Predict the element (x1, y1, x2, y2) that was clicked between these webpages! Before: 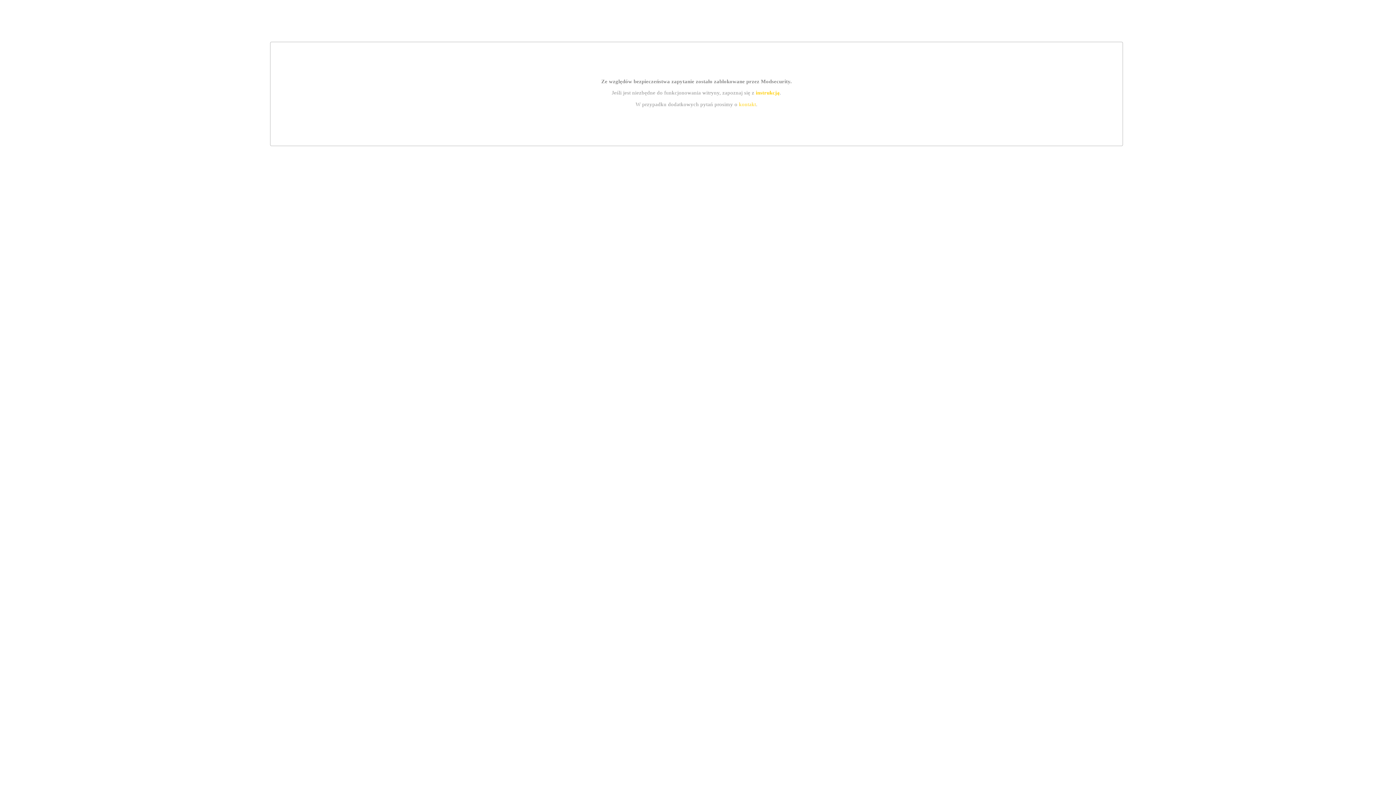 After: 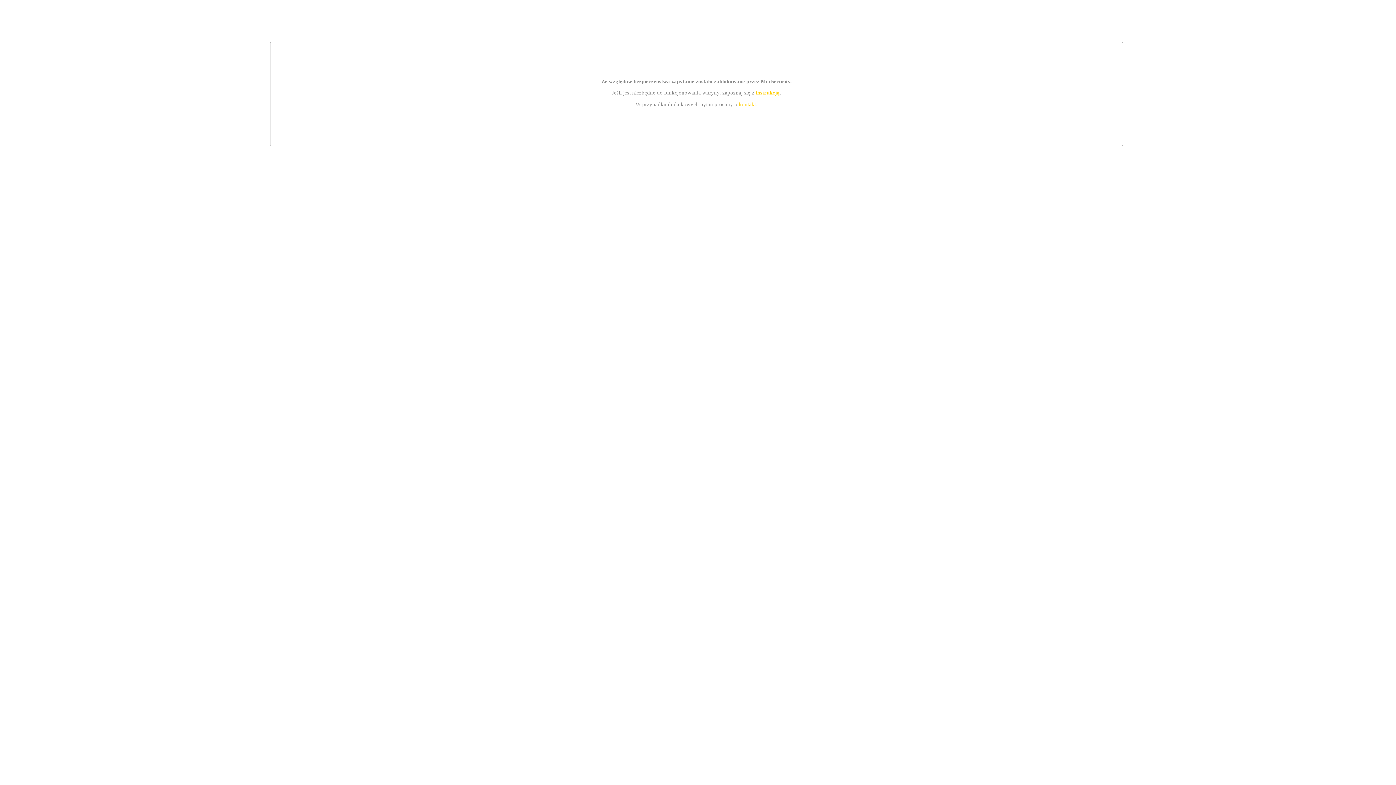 Action: label: kontakt bbox: (739, 101, 756, 107)